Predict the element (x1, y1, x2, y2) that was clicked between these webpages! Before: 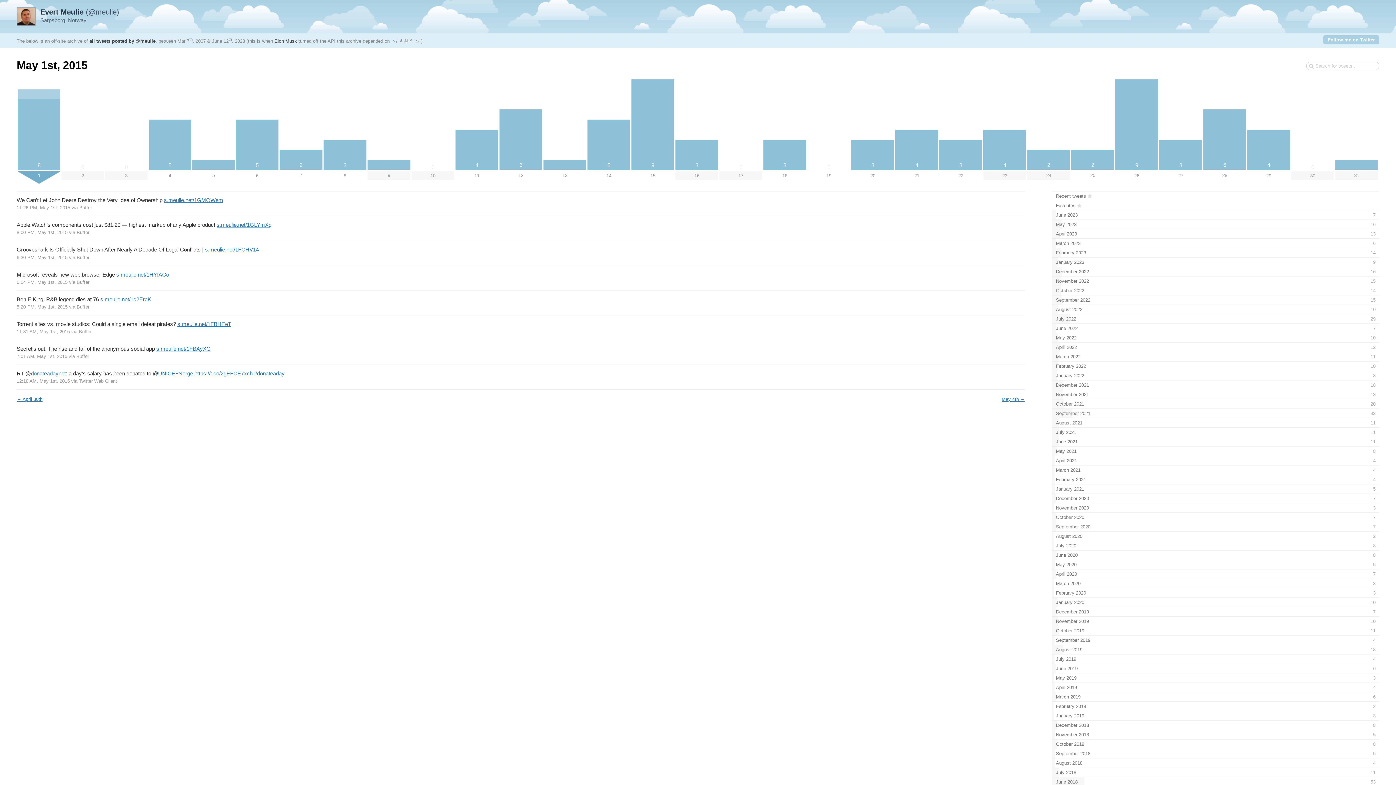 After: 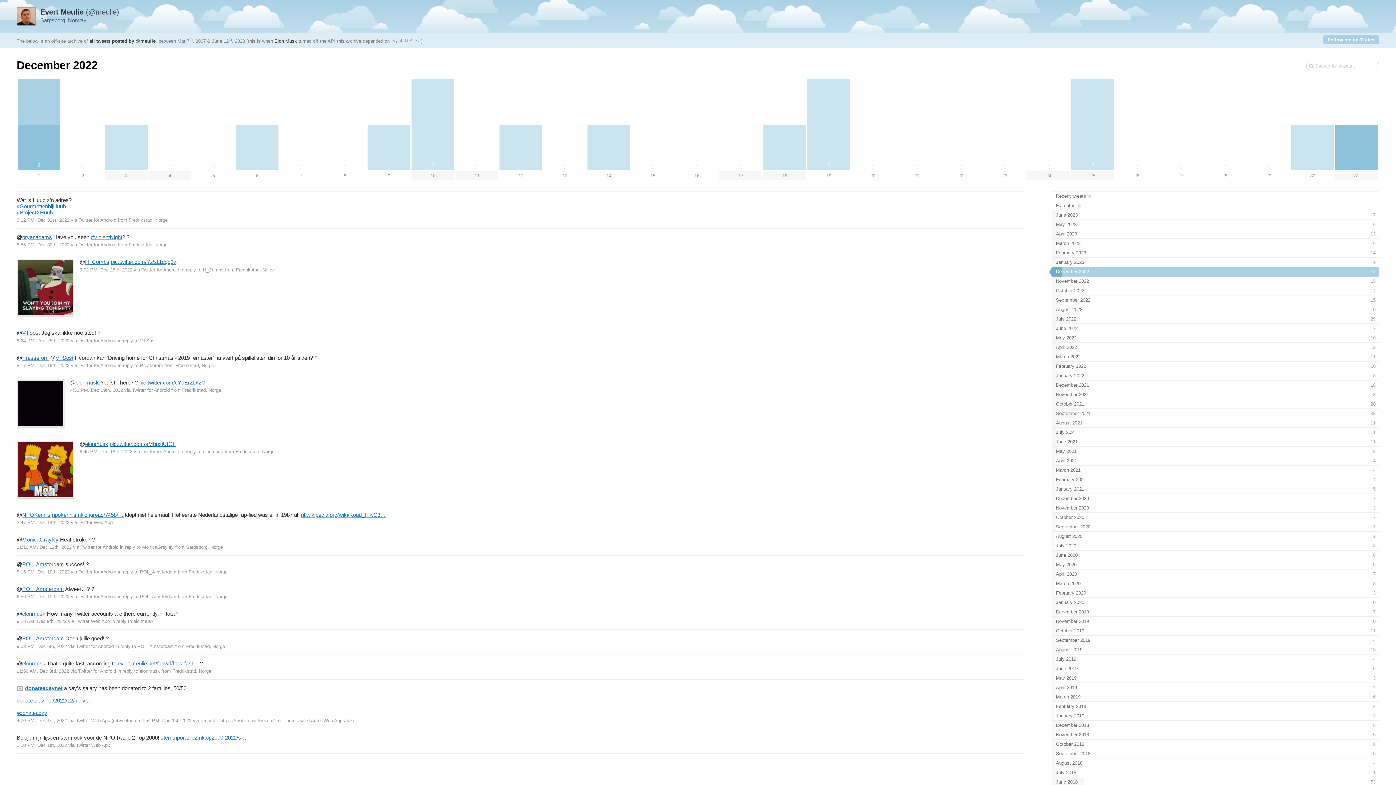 Action: label: December 2022
16 bbox: (1052, 267, 1379, 276)